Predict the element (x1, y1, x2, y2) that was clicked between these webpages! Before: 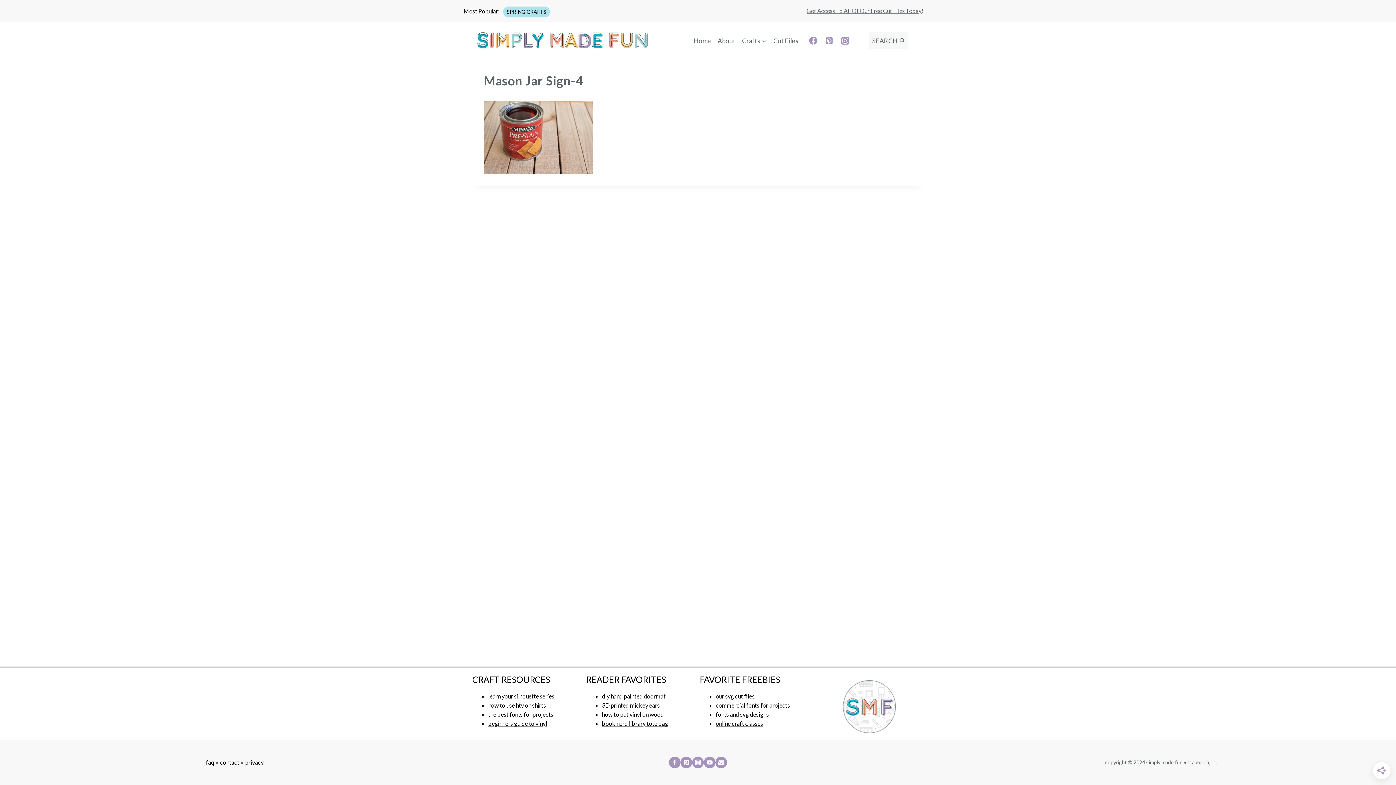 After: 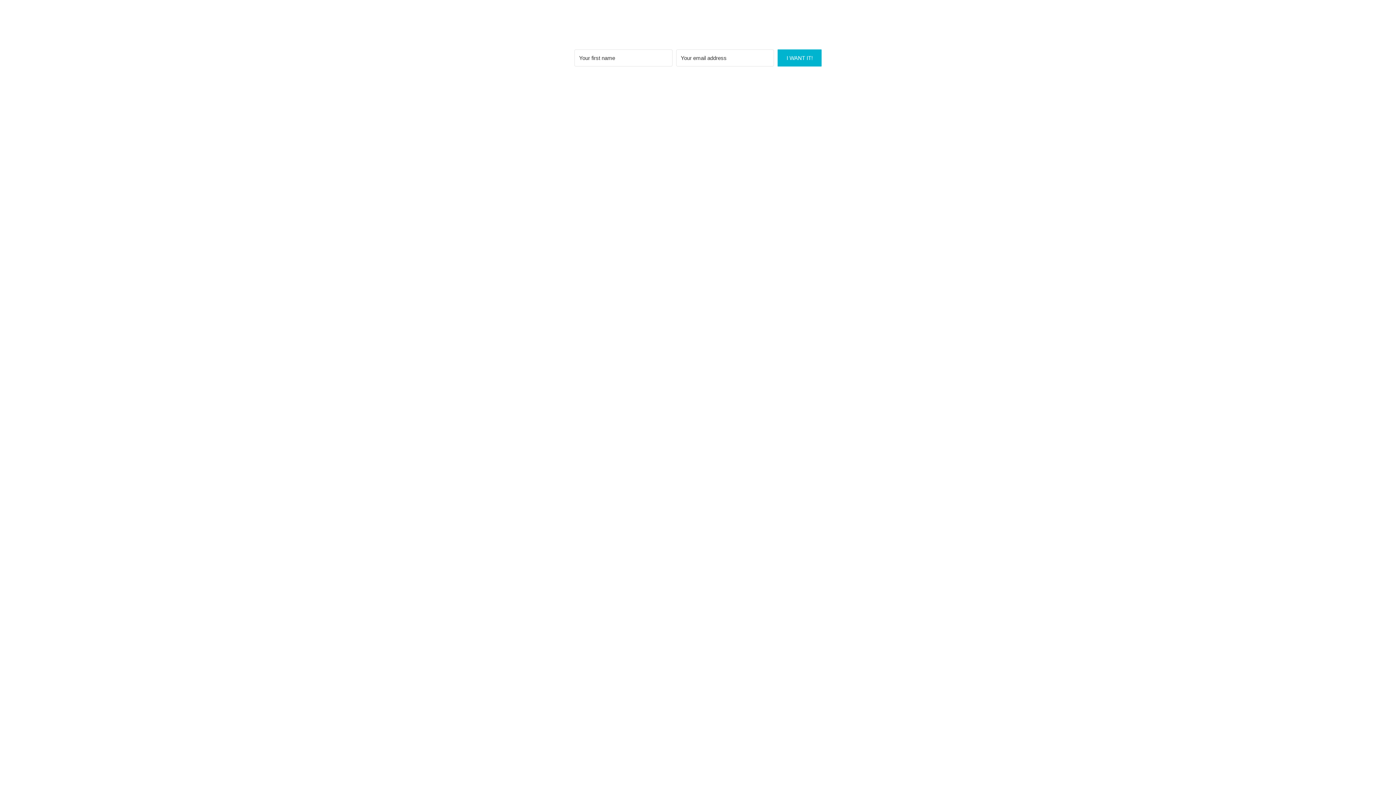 Action: bbox: (806, 7, 921, 14) label: Get Access To All Of Our Free Cut Files Today